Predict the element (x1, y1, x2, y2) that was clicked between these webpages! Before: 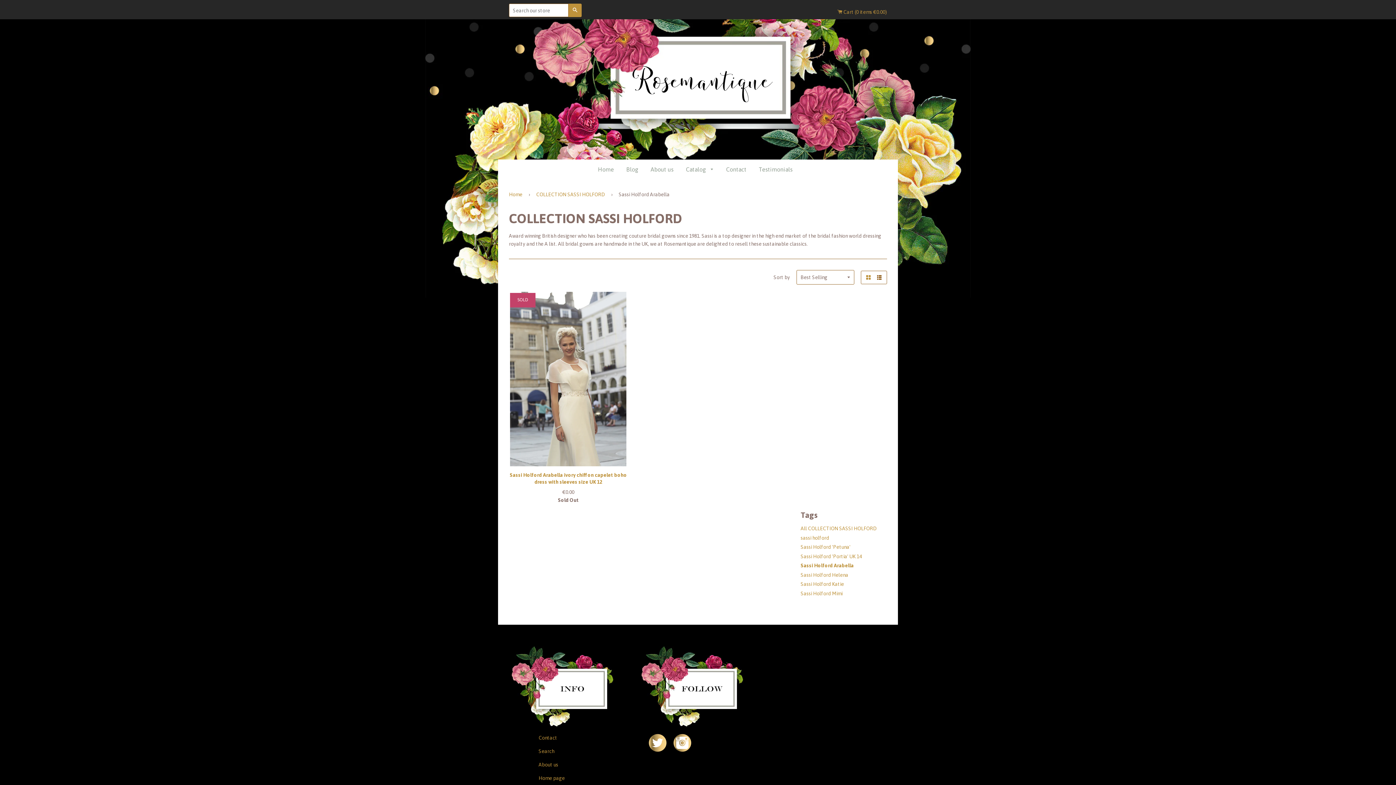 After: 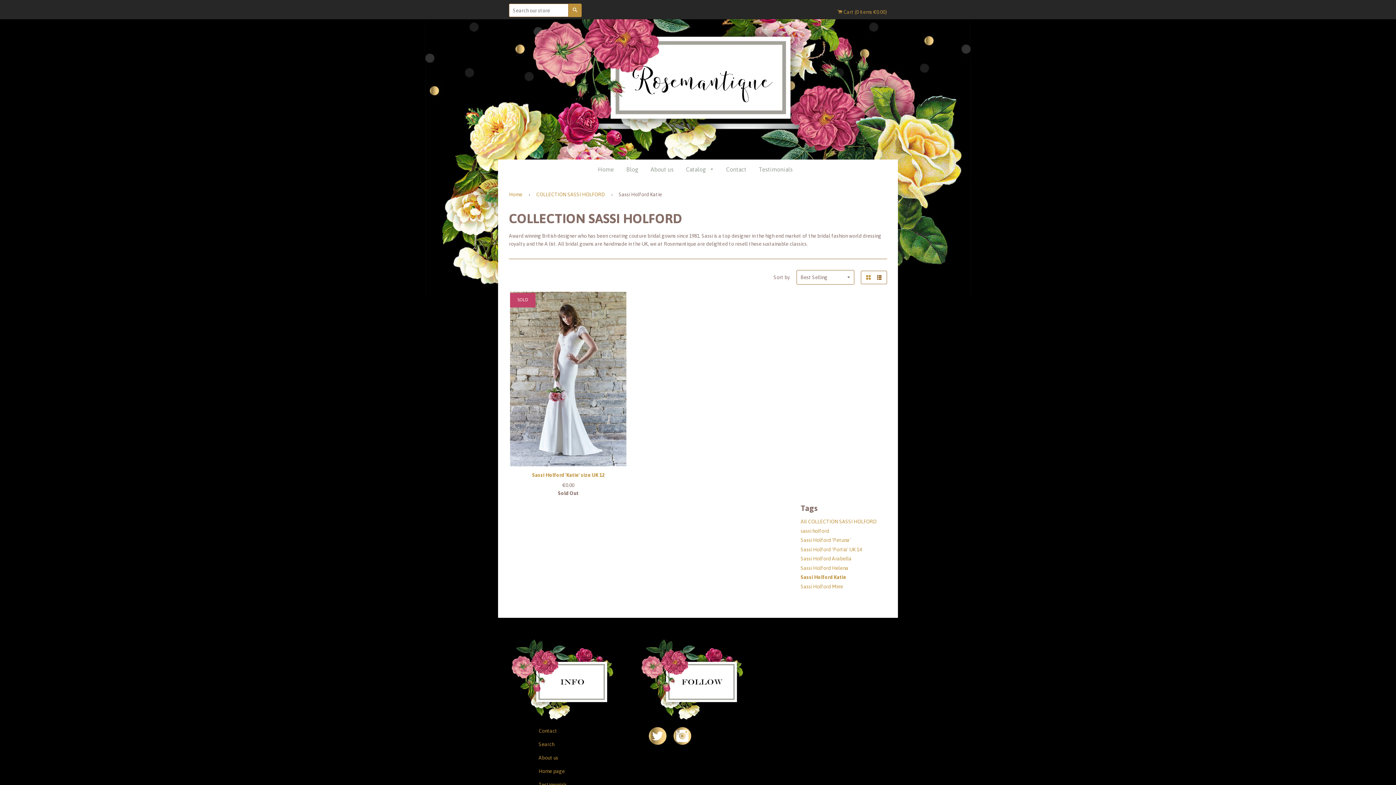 Action: bbox: (800, 581, 844, 587) label: Sassi Holford Katie